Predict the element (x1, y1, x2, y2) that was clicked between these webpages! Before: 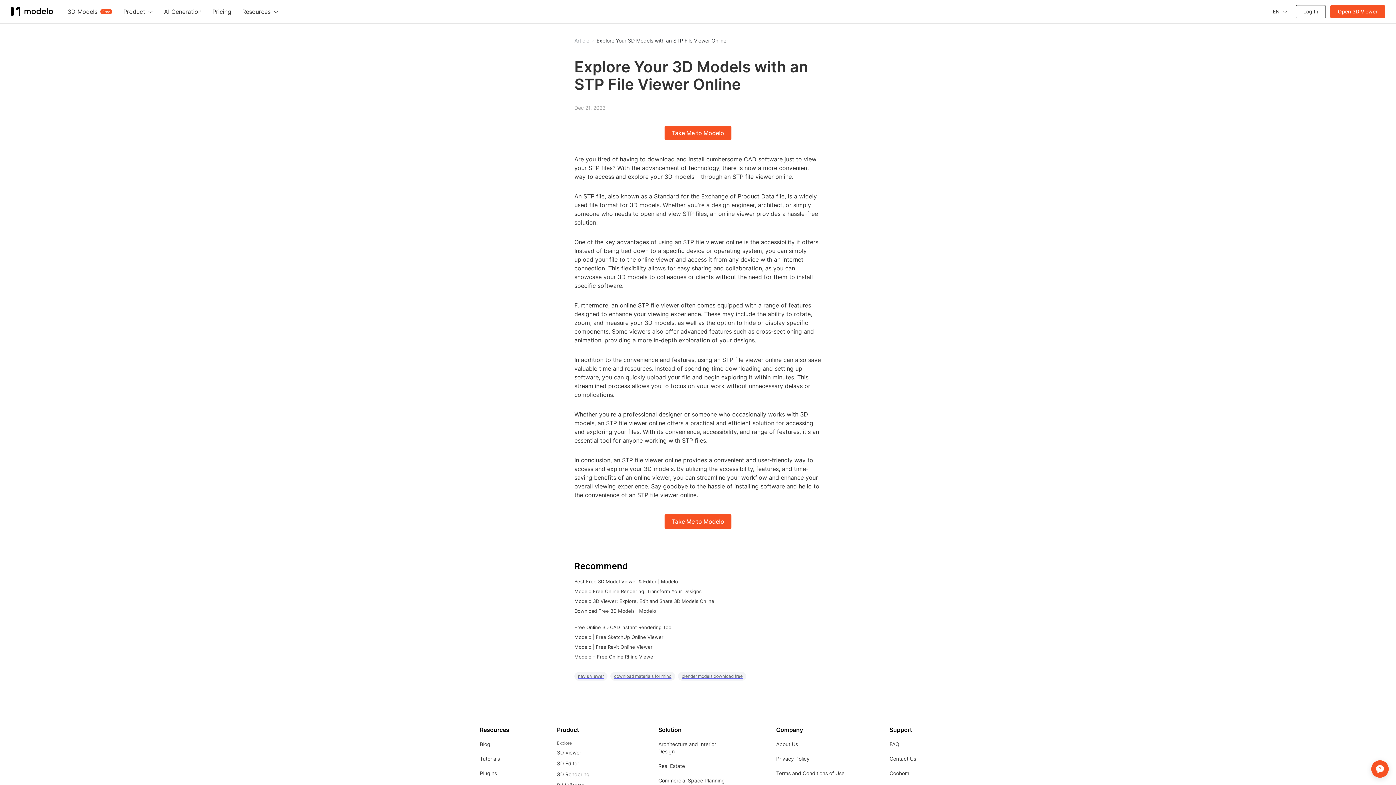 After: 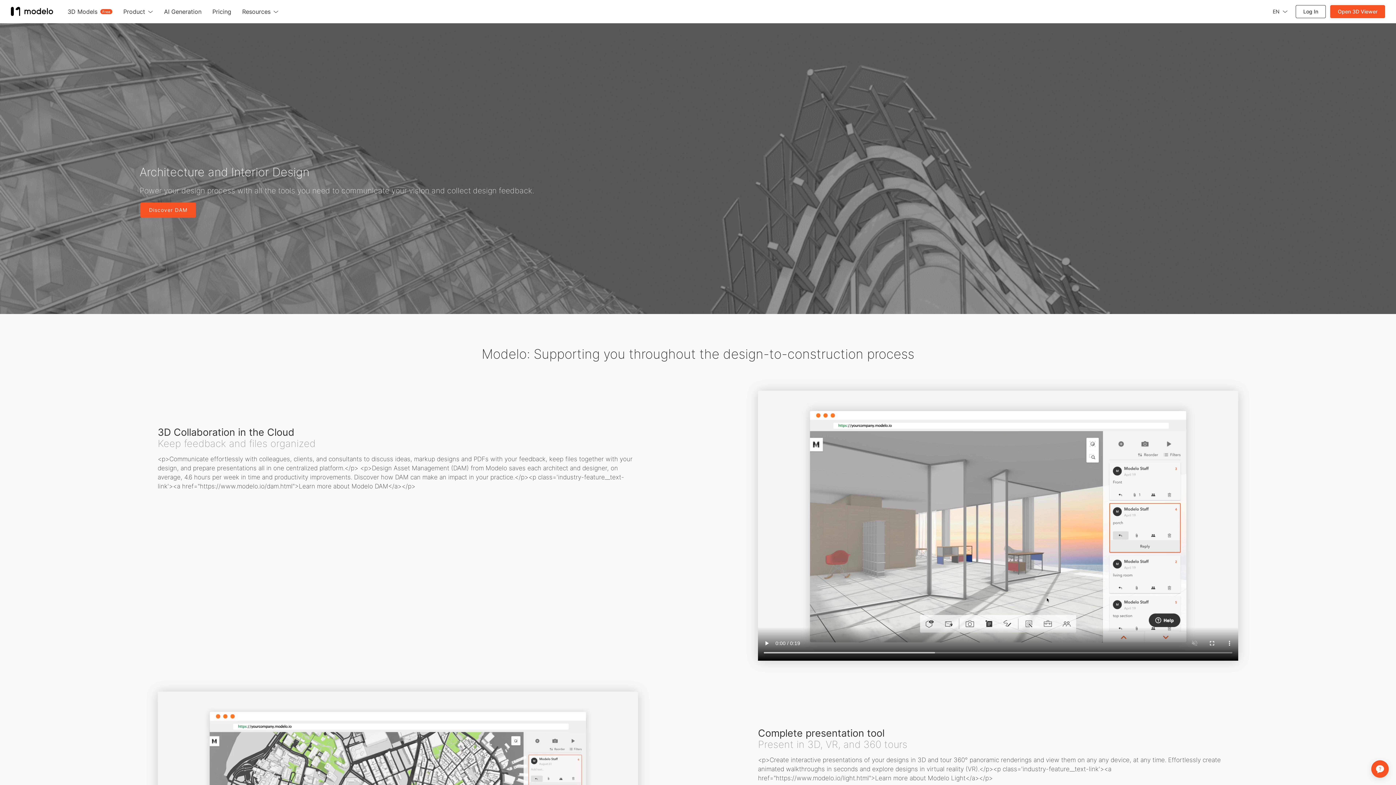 Action: bbox: (658, 741, 731, 755) label: Architecture and Interior Design